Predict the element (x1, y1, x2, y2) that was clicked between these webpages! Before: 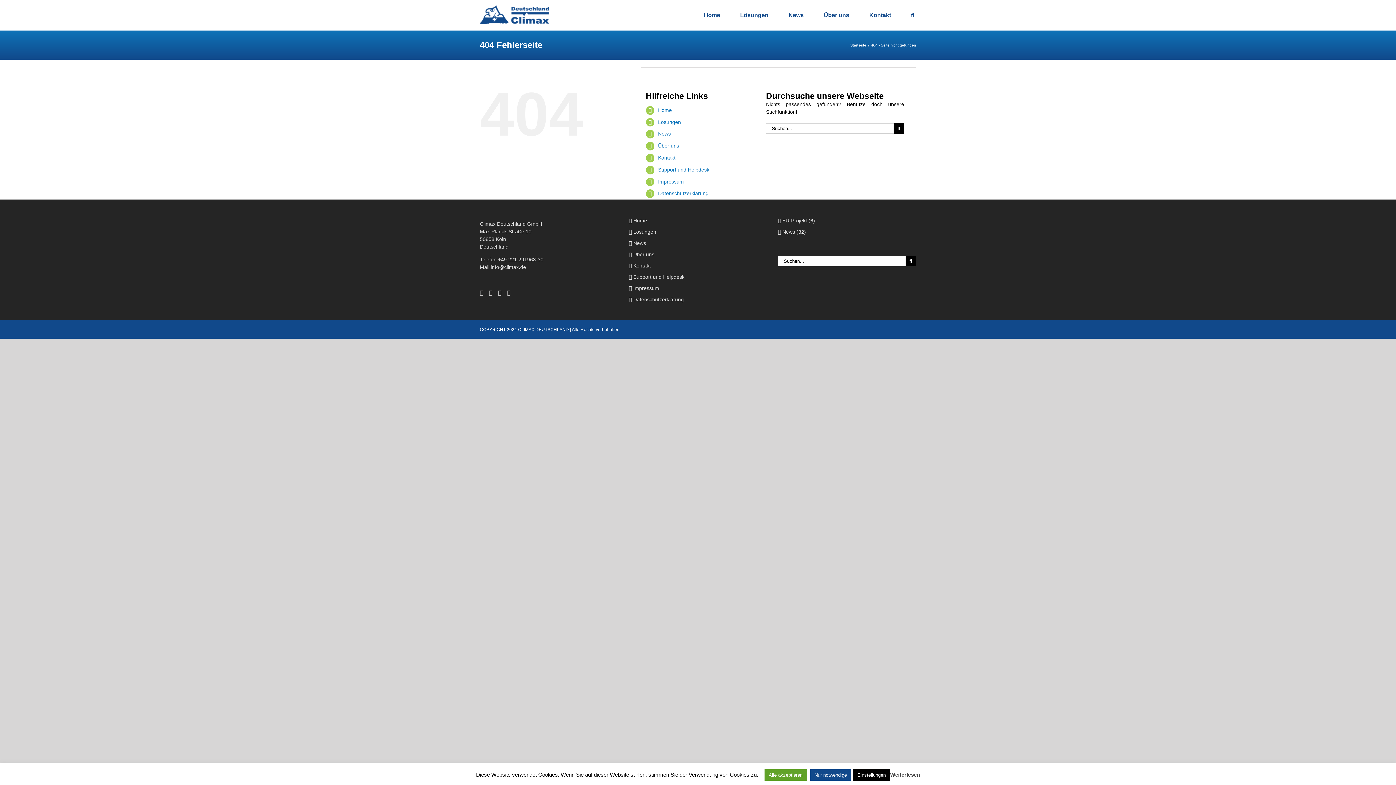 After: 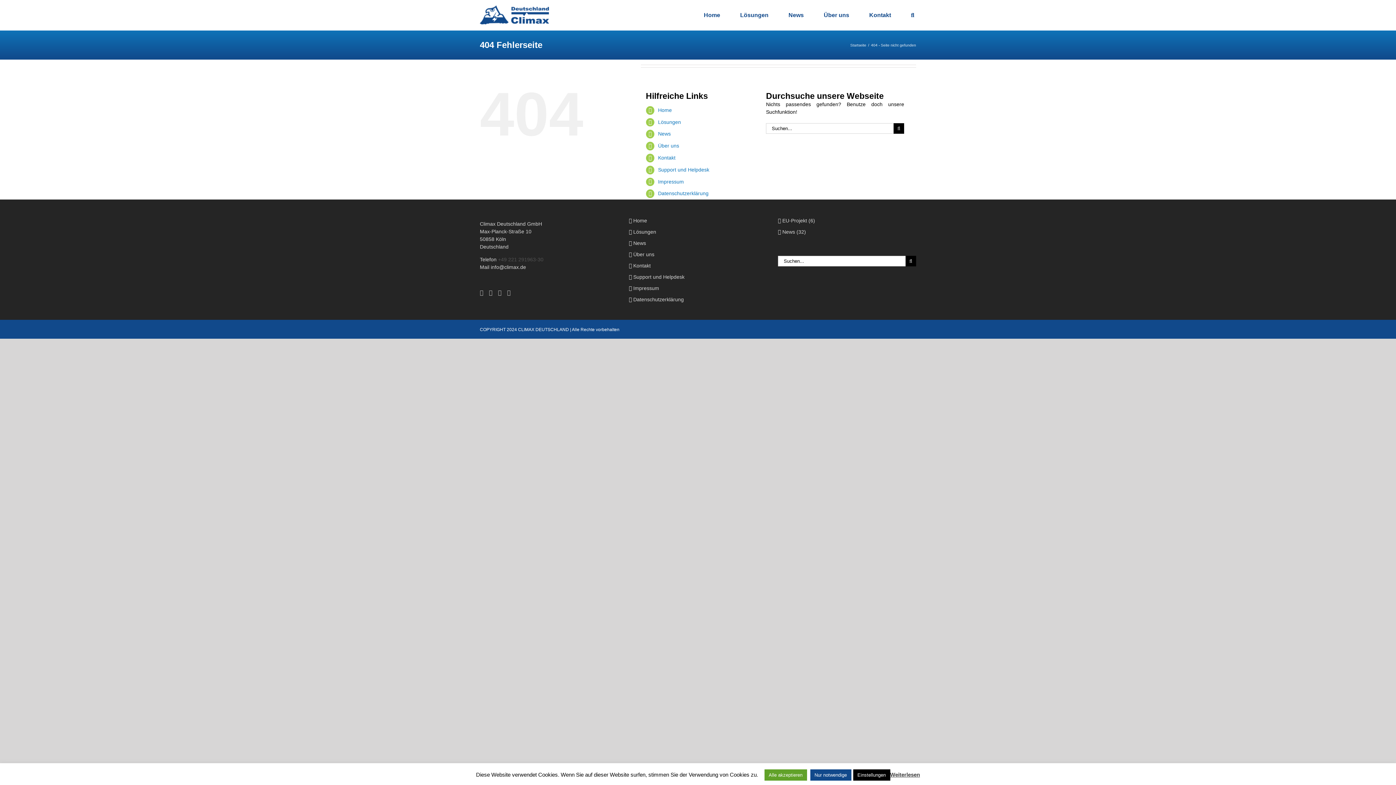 Action: bbox: (498, 256, 543, 262) label: +49 221 291963-30